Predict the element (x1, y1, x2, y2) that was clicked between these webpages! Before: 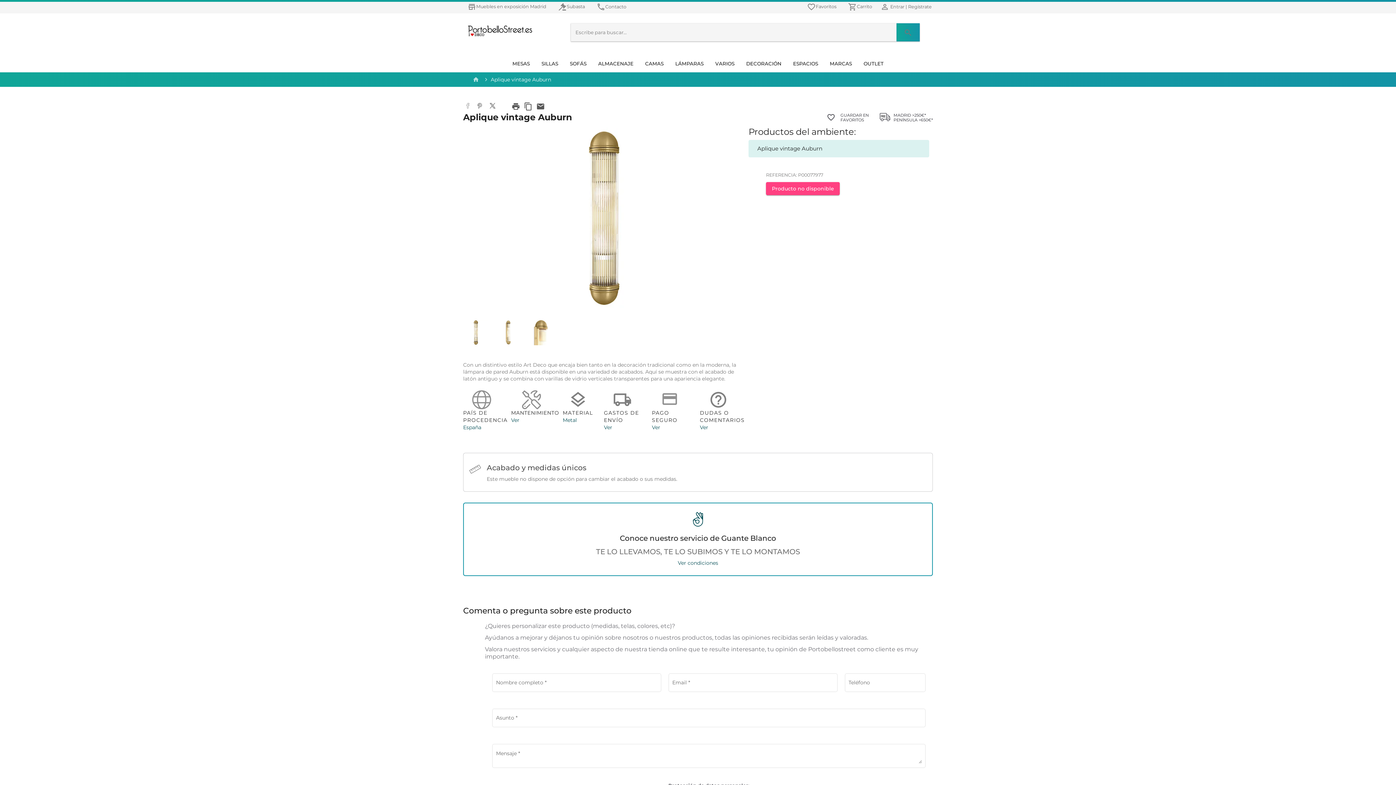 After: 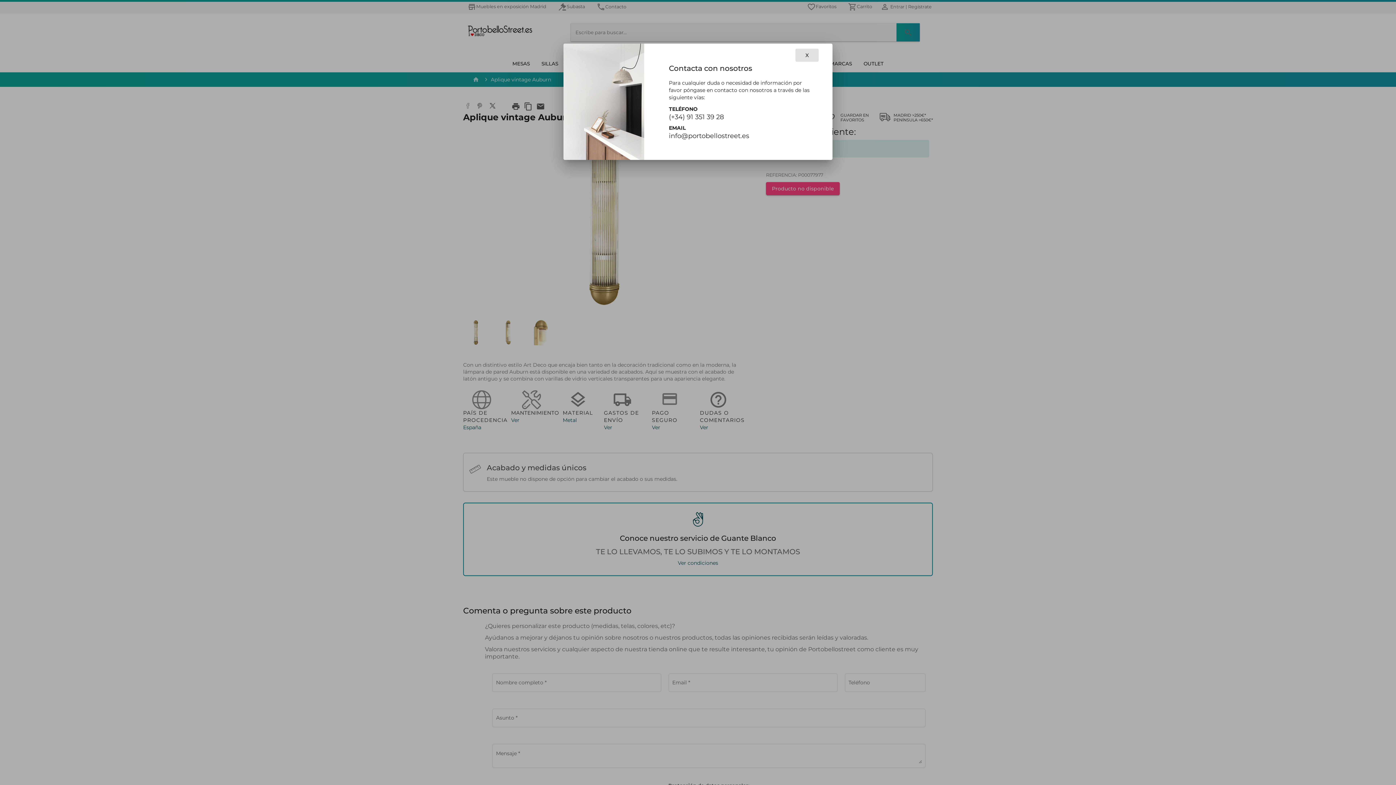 Action: label: Contacto bbox: (590, 0, 632, 13)